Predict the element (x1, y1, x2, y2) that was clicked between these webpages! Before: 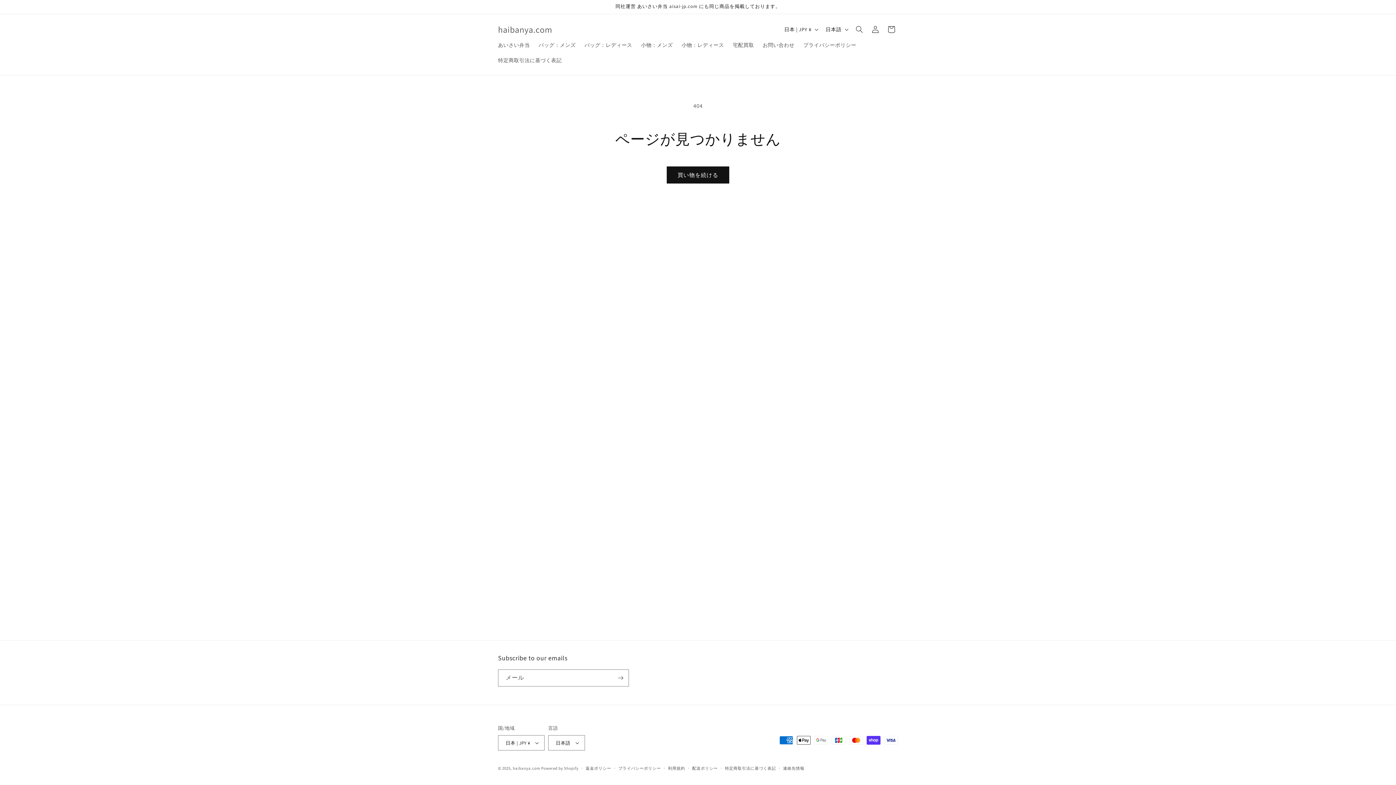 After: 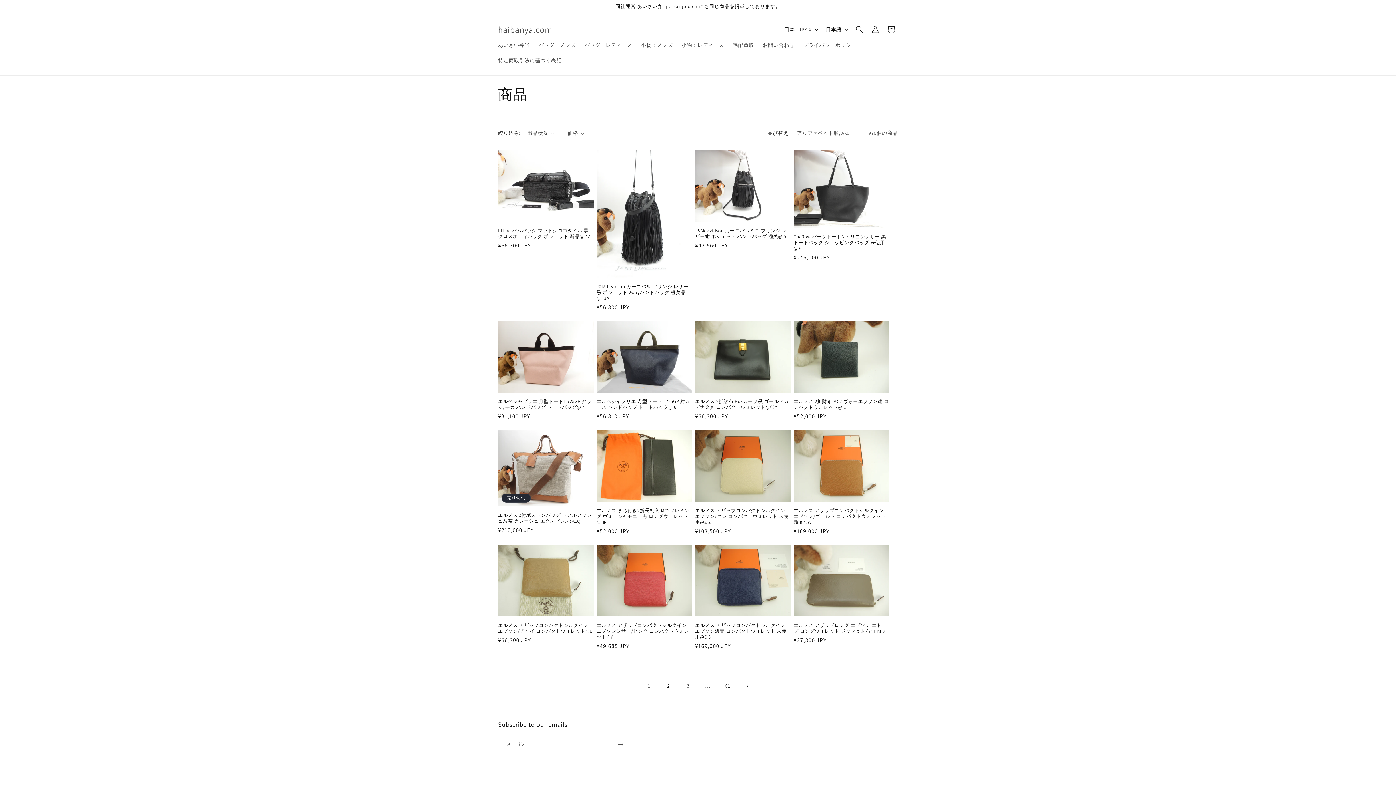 Action: bbox: (666, 166, 729, 183) label: 買い物を続ける